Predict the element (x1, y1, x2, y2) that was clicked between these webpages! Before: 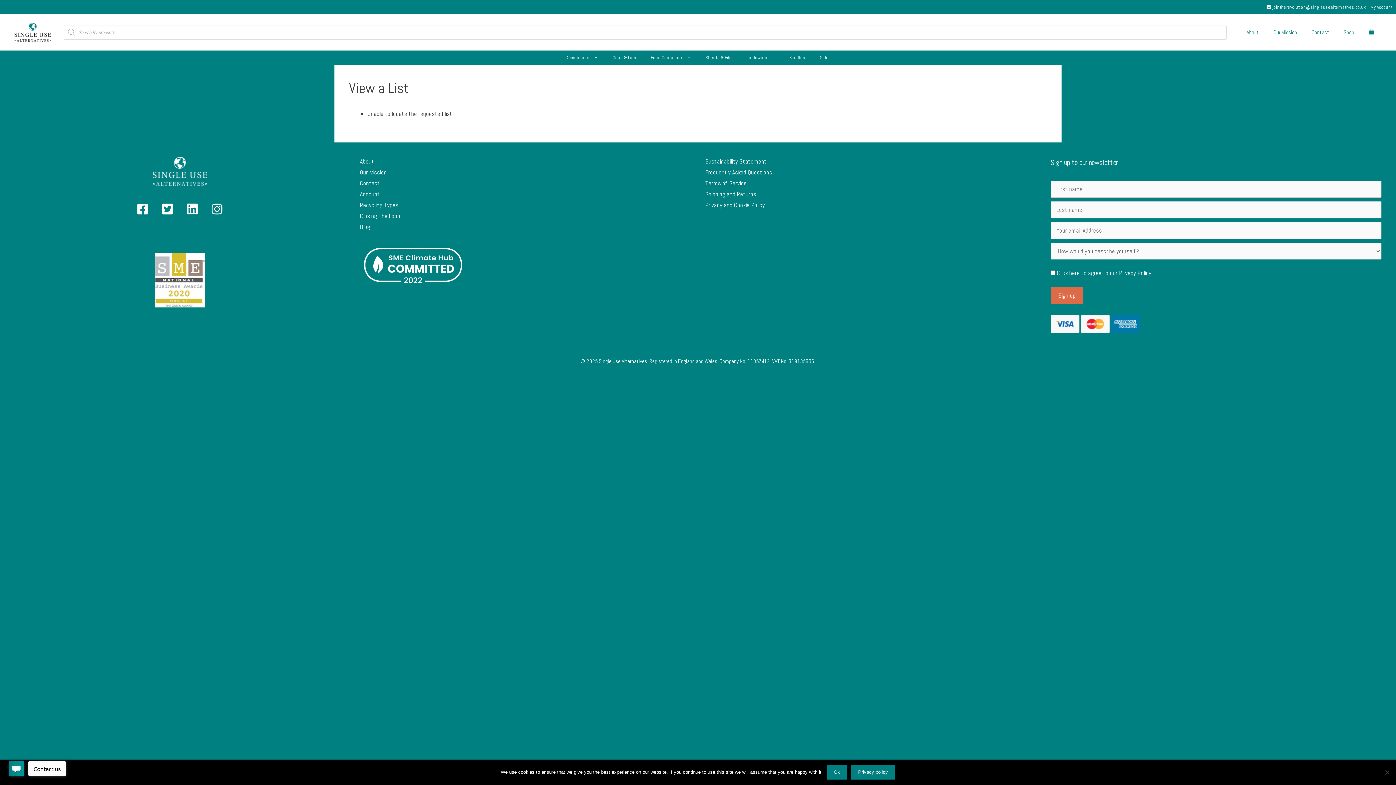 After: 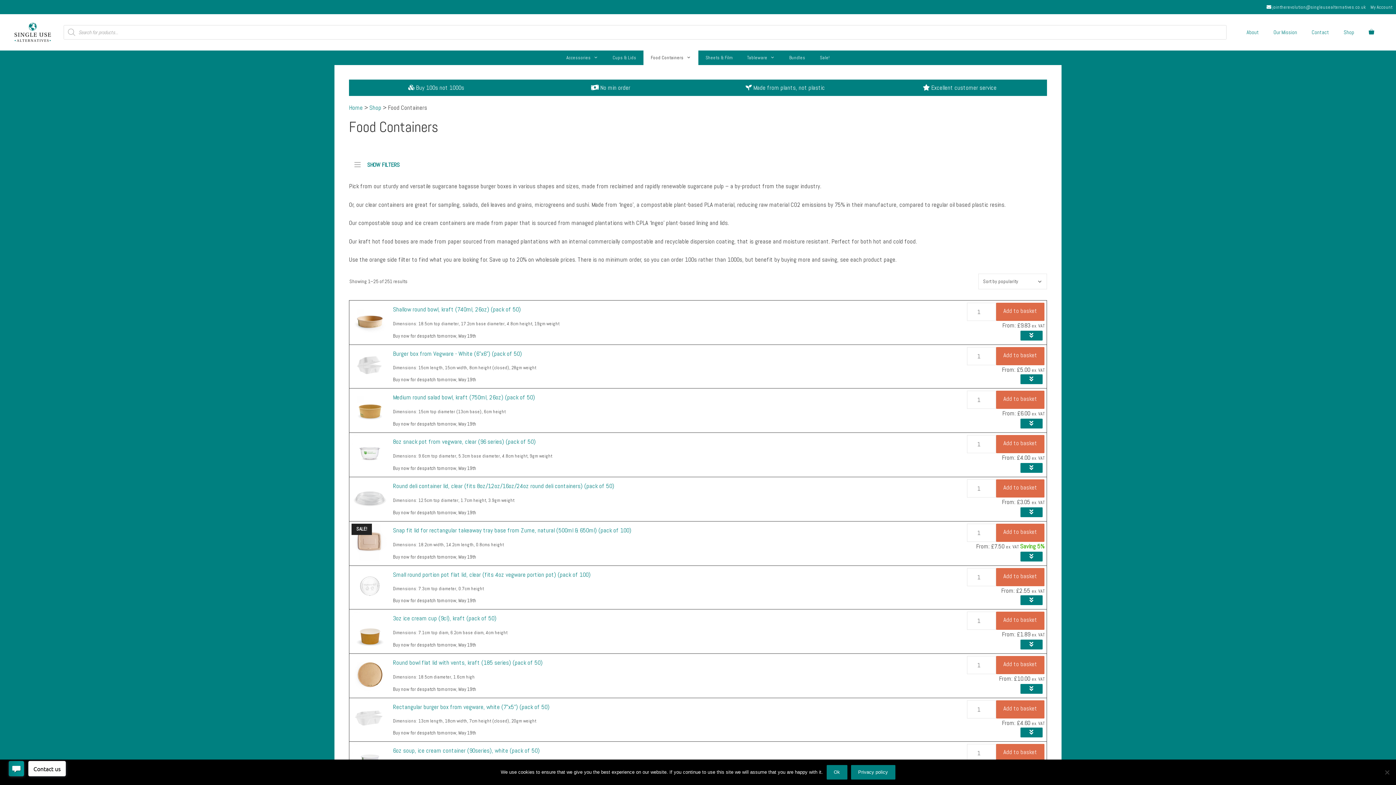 Action: label: Food Containers bbox: (643, 50, 698, 65)